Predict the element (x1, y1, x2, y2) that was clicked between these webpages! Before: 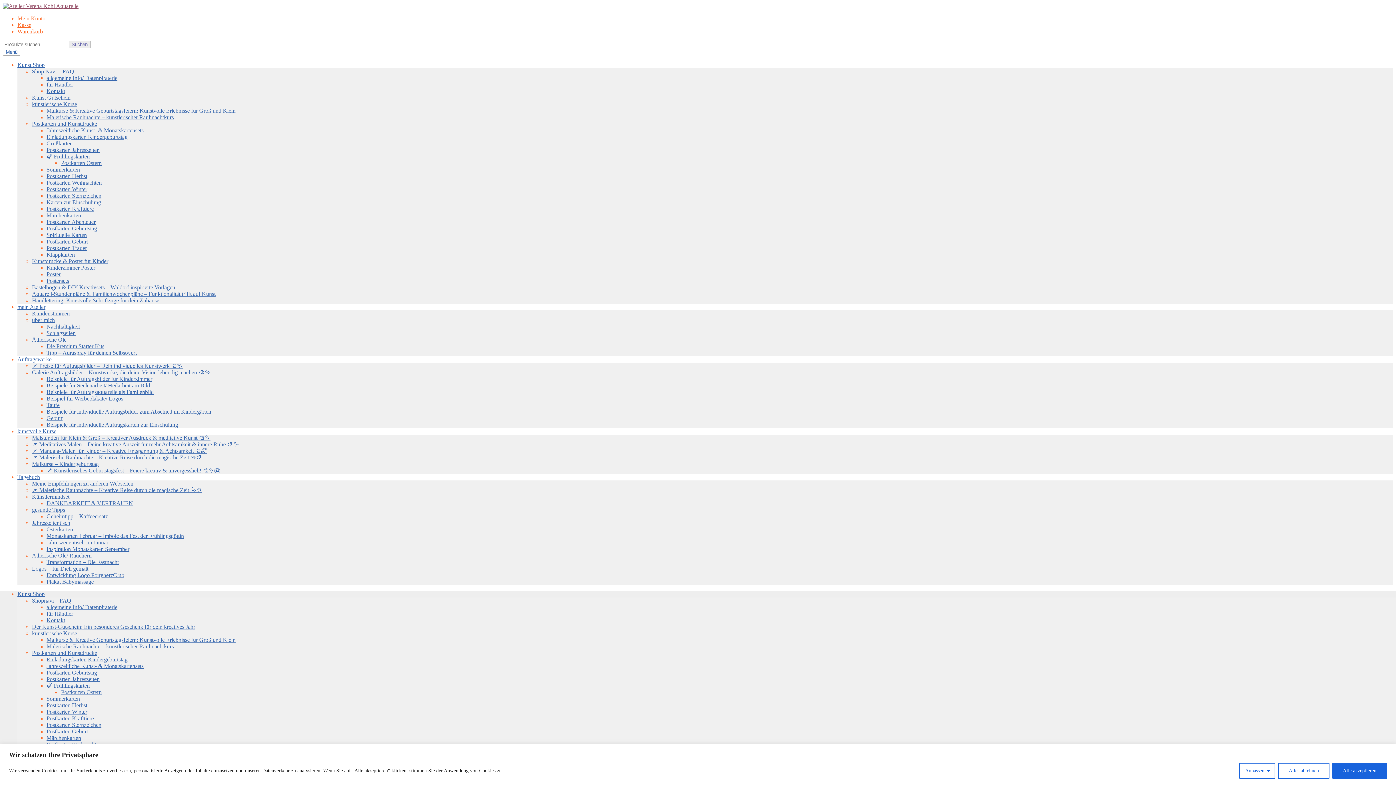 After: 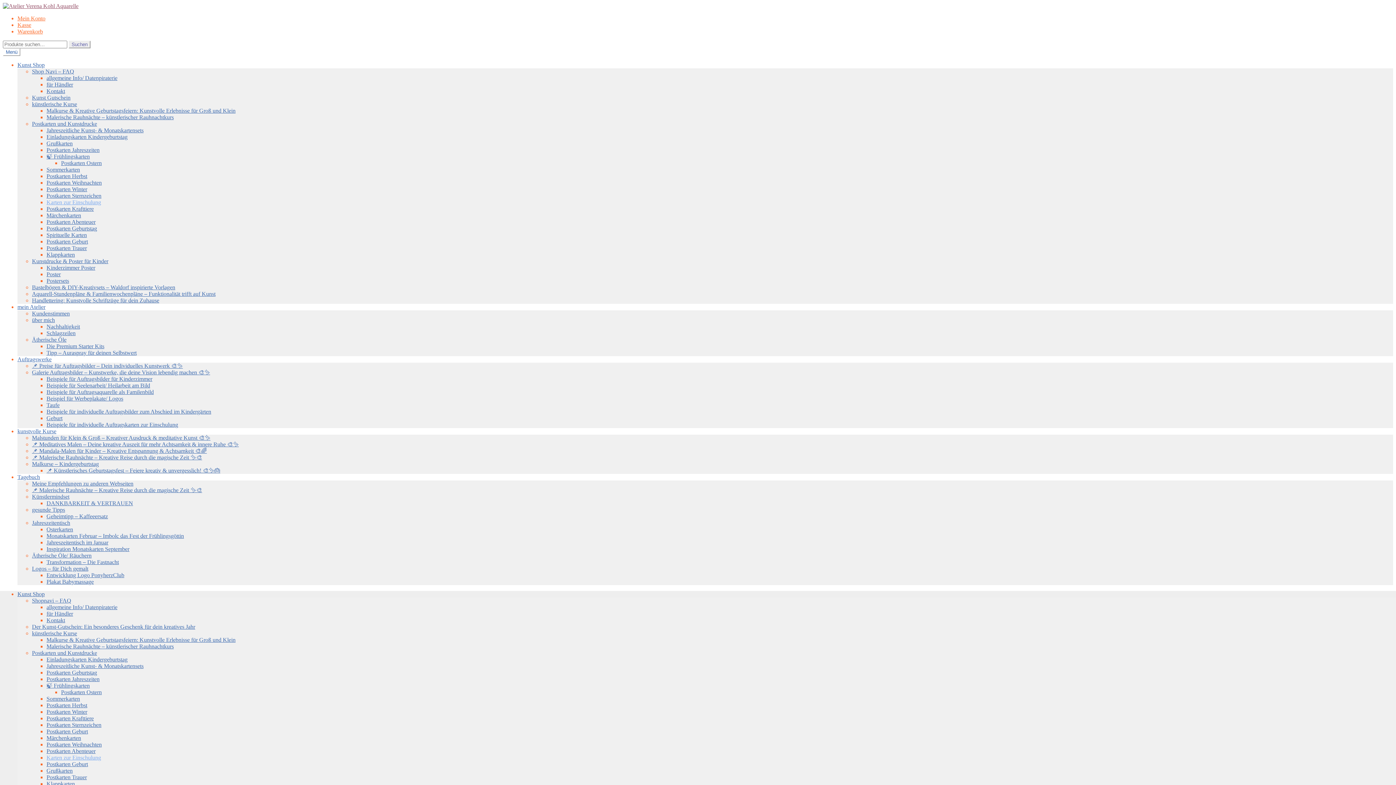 Action: label: Karten zur Einschulung bbox: (46, 199, 101, 205)